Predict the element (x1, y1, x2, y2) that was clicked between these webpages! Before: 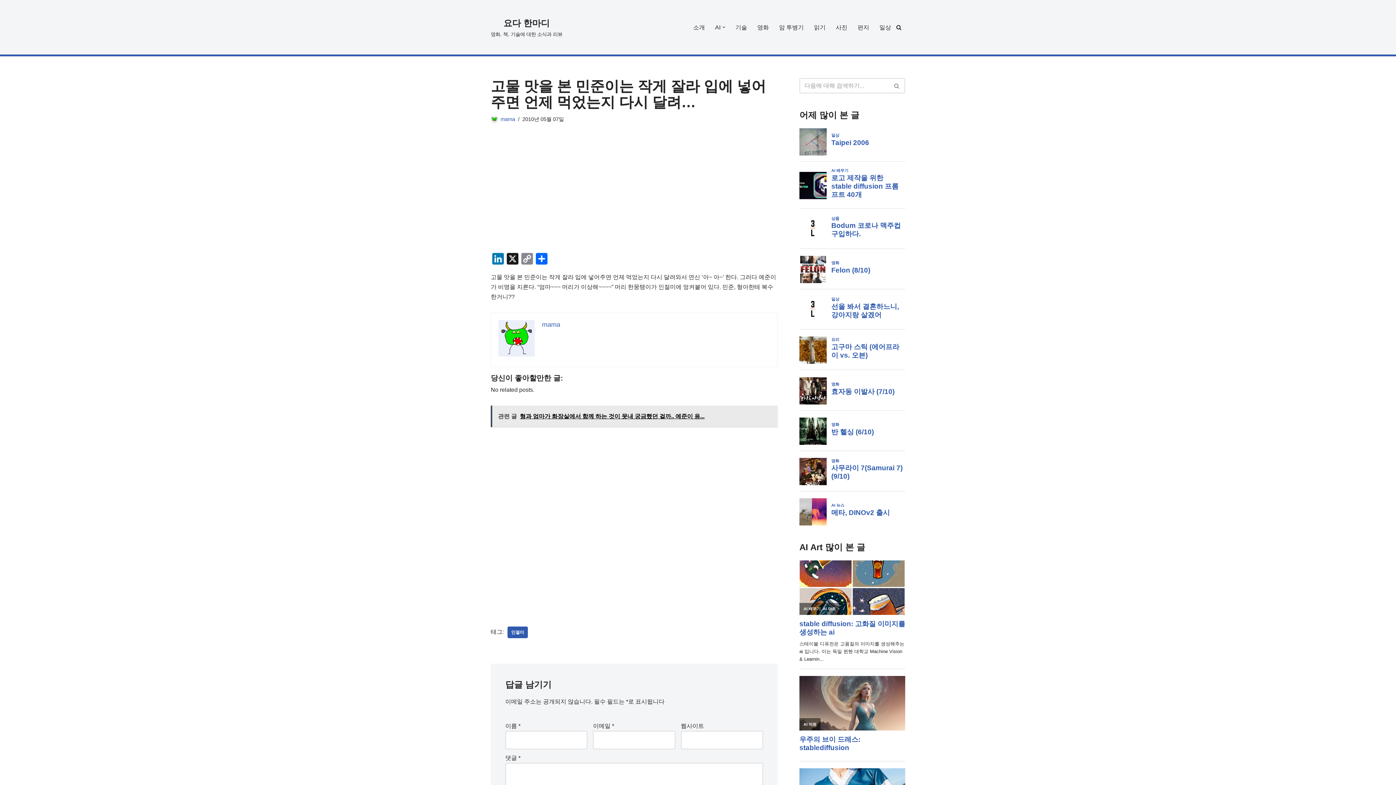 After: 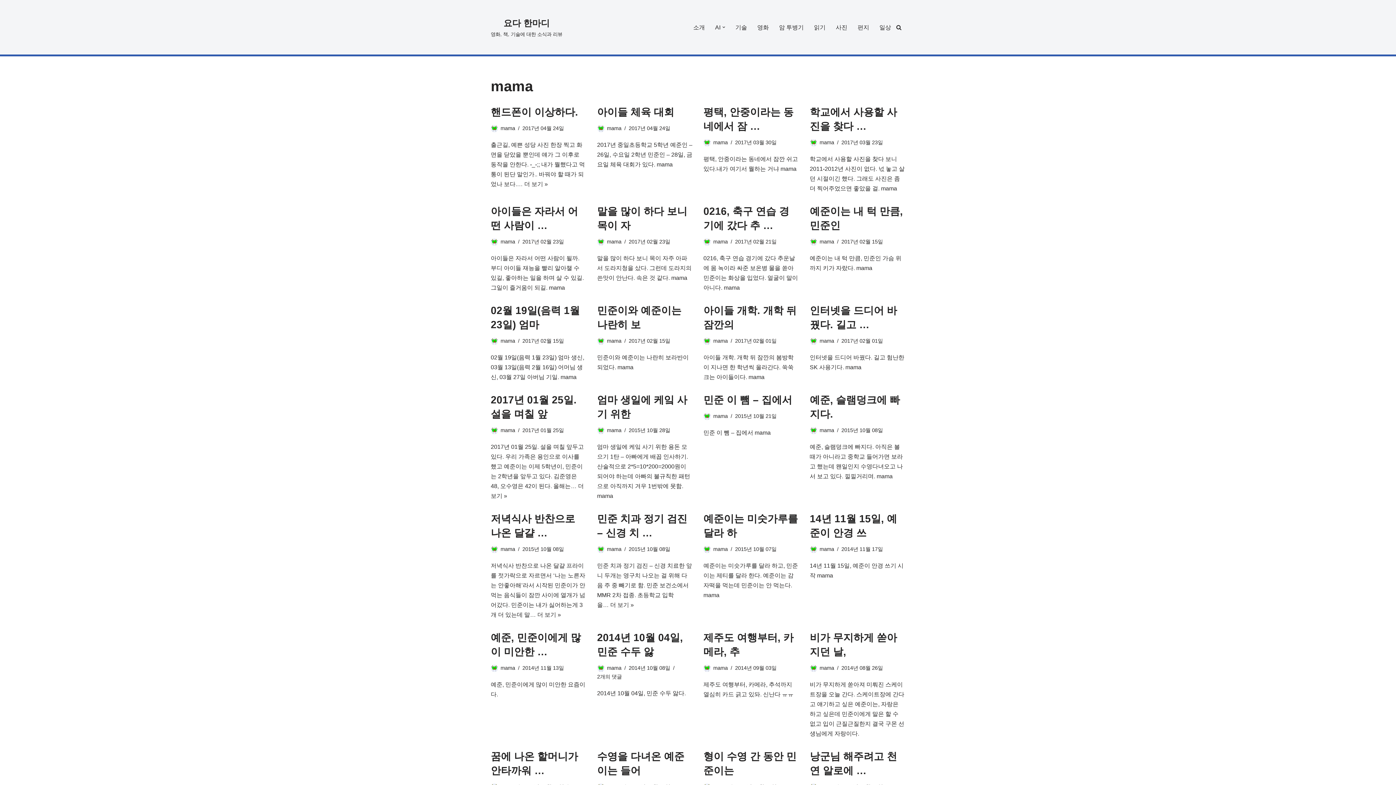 Action: bbox: (500, 116, 515, 122) label: mama